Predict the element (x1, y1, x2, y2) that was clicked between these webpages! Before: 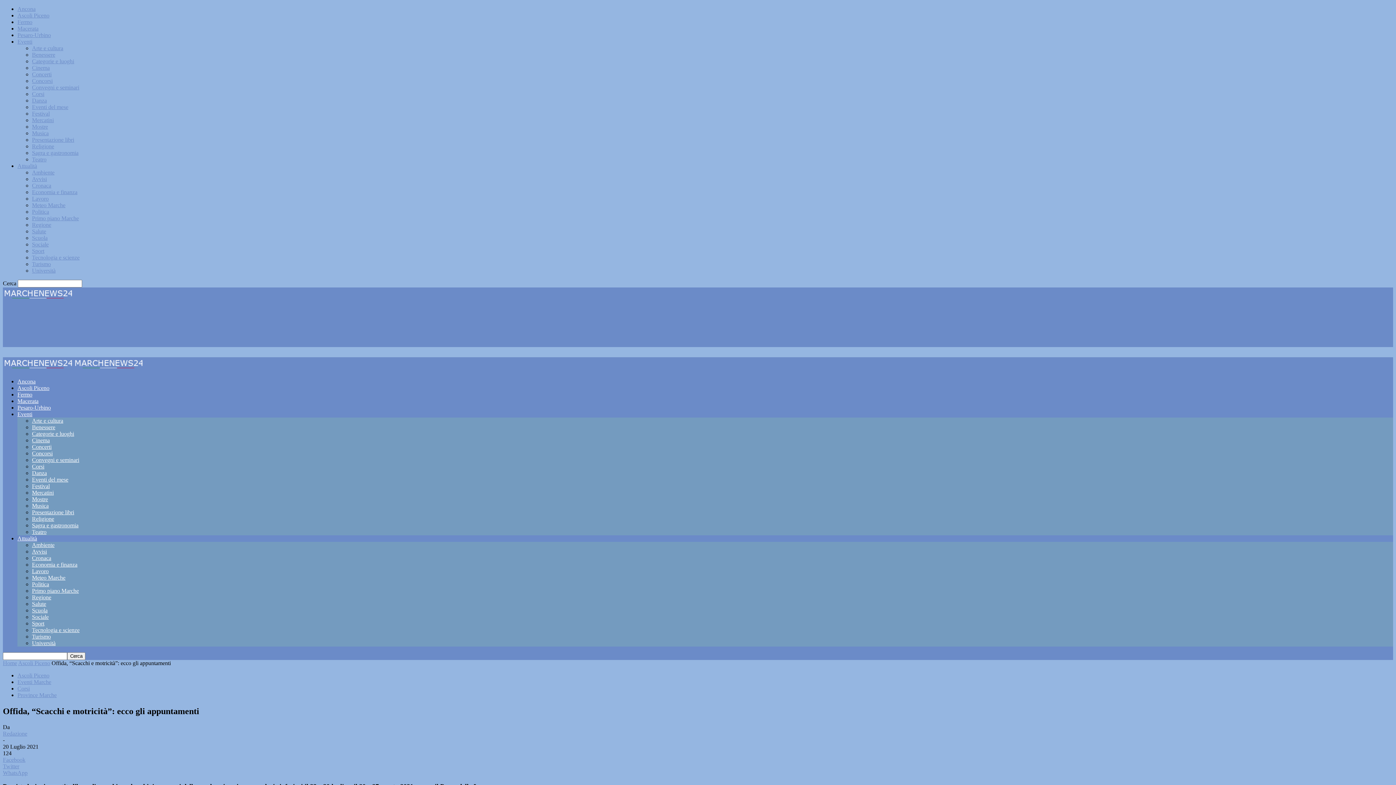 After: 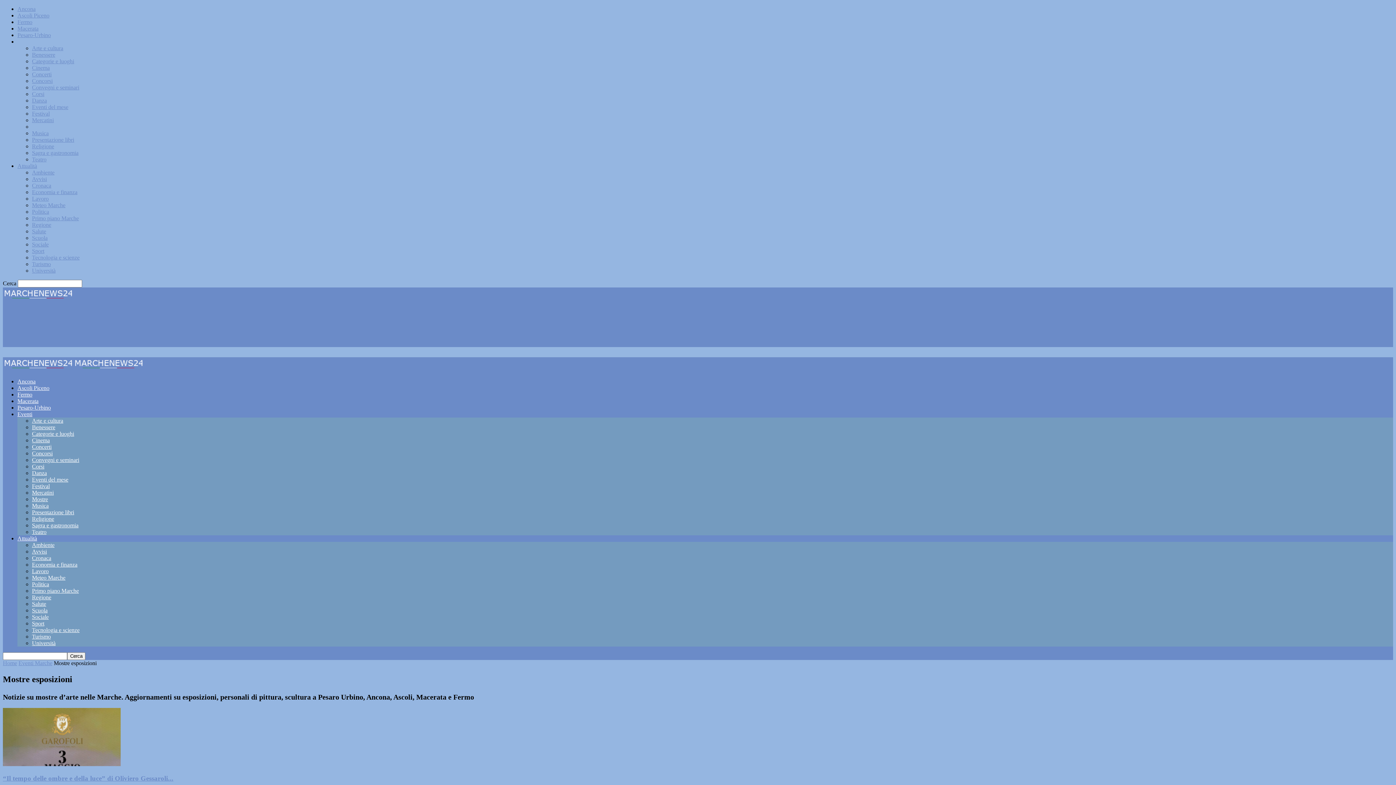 Action: label: Mostre bbox: (32, 496, 48, 502)